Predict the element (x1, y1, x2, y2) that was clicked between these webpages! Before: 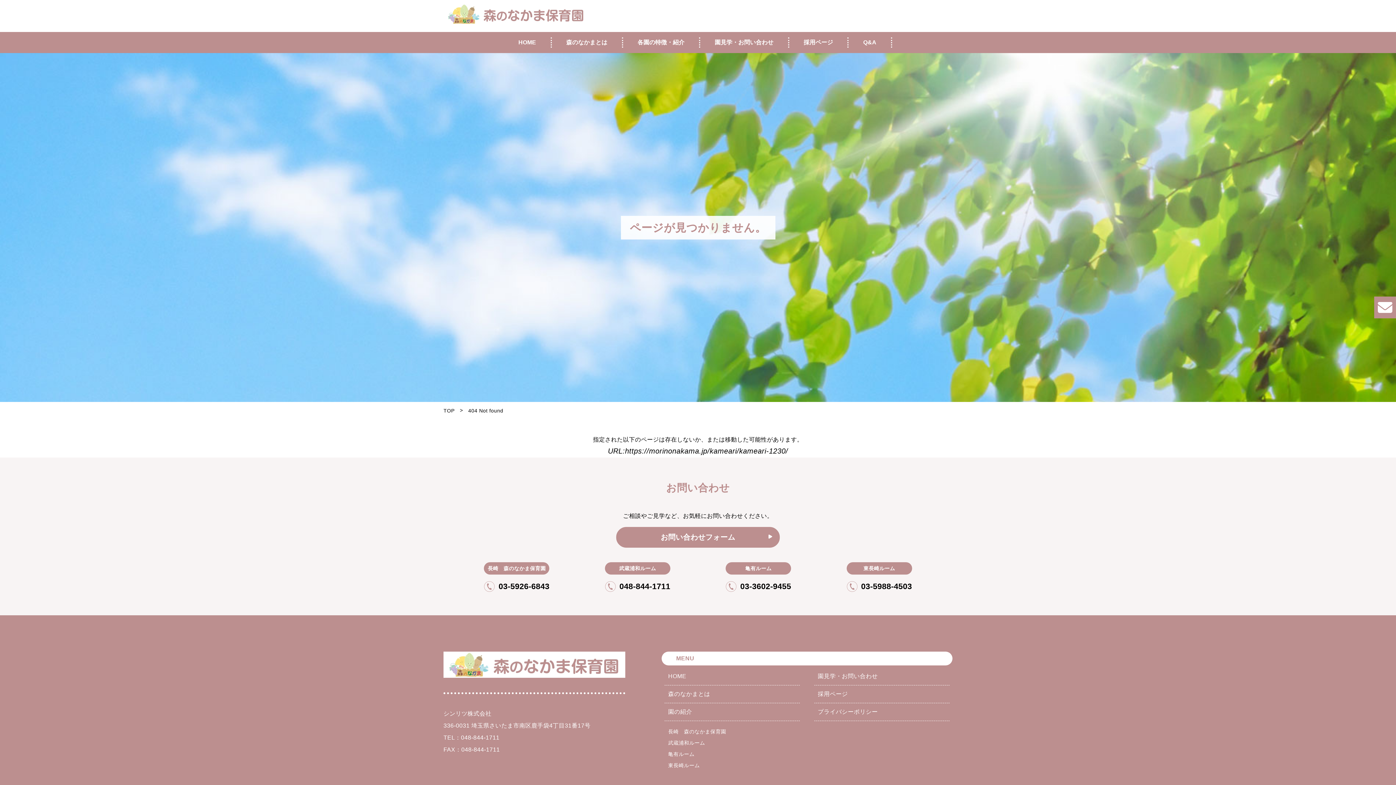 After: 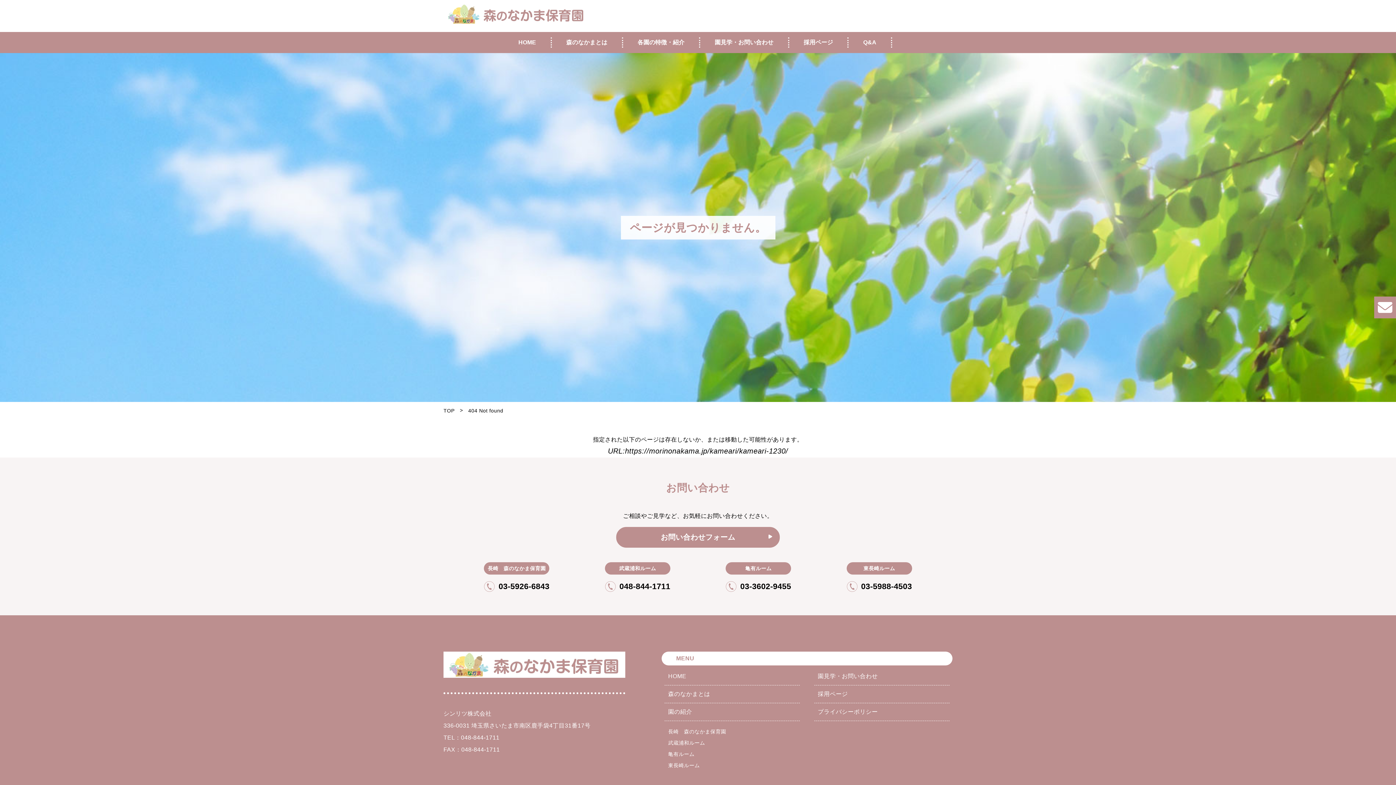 Action: bbox: (668, 751, 694, 757) label: 亀有ルーム